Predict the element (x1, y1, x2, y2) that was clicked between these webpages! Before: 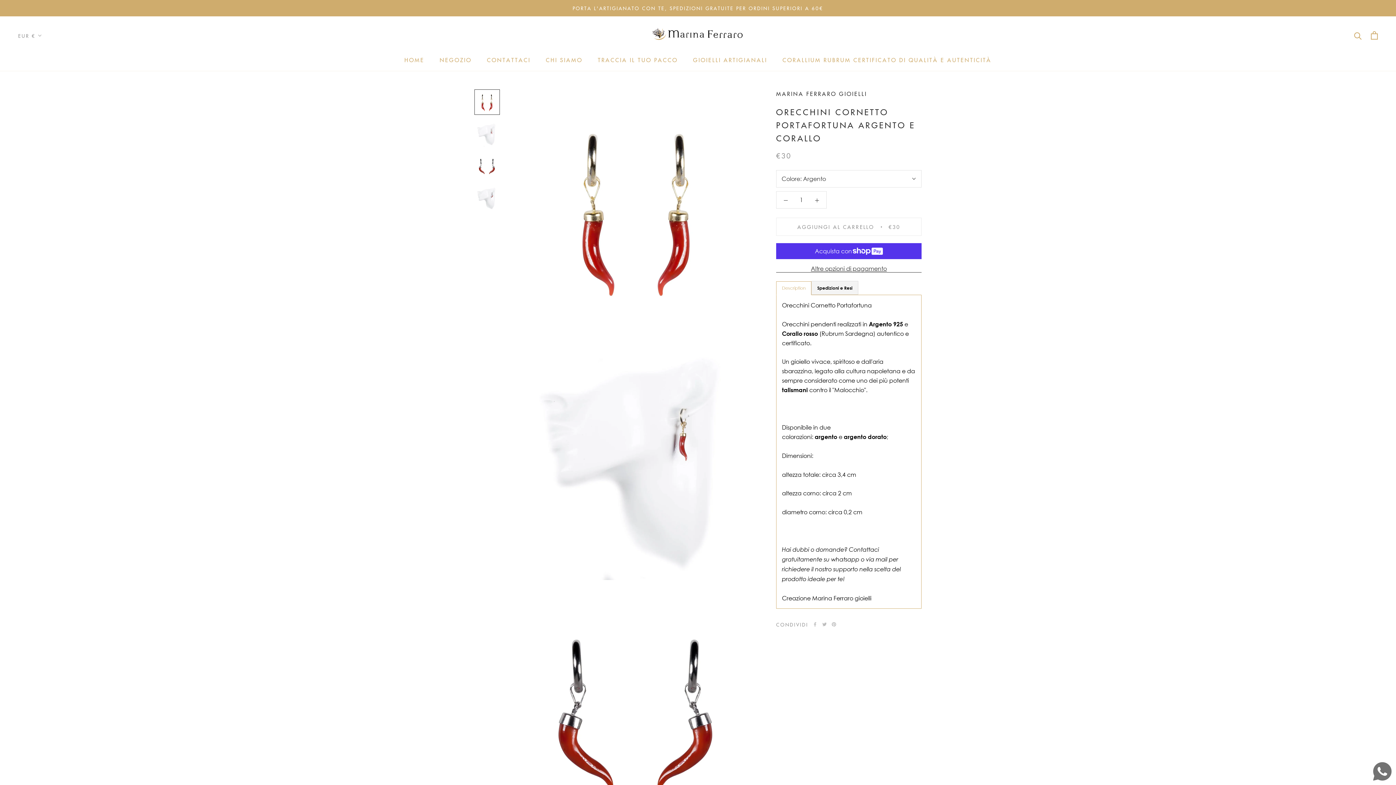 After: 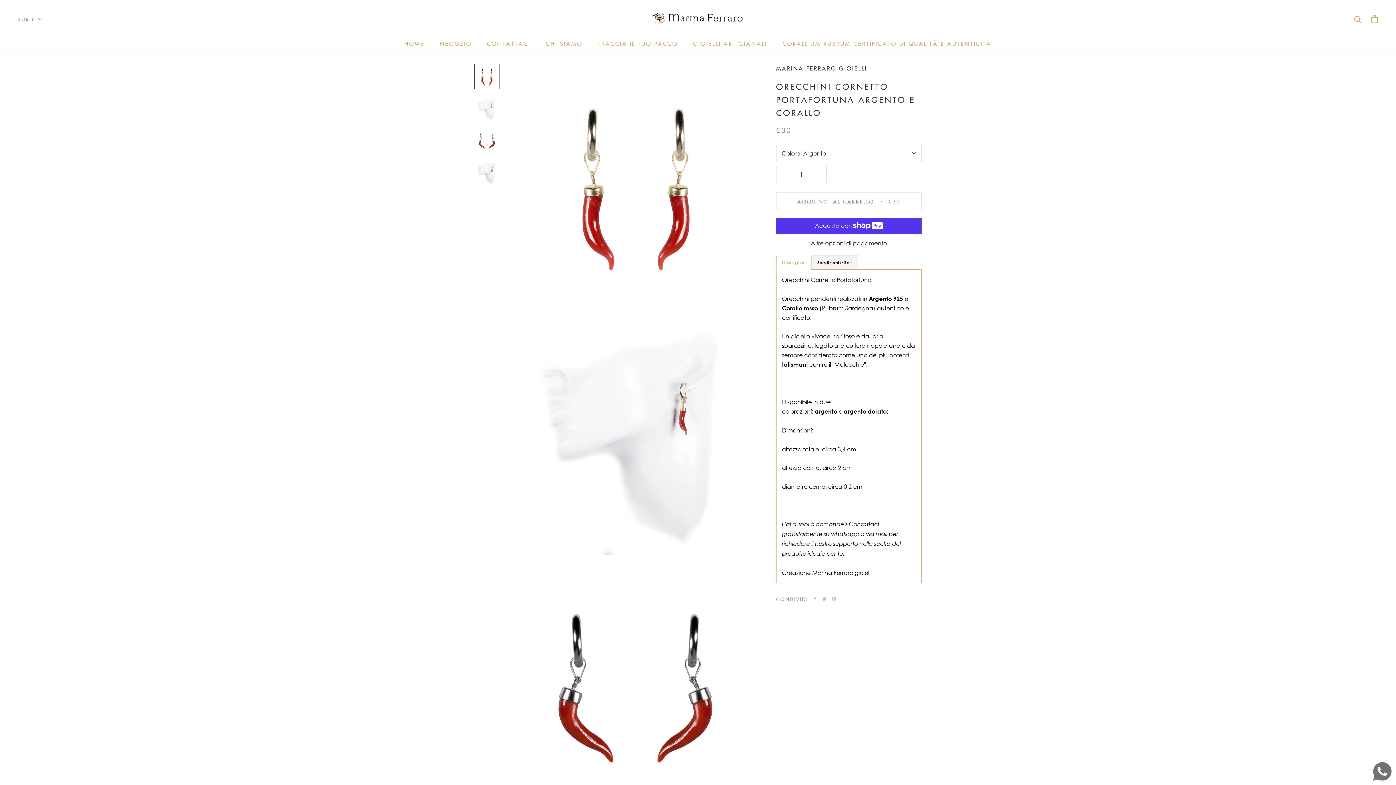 Action: bbox: (474, 89, 500, 114)